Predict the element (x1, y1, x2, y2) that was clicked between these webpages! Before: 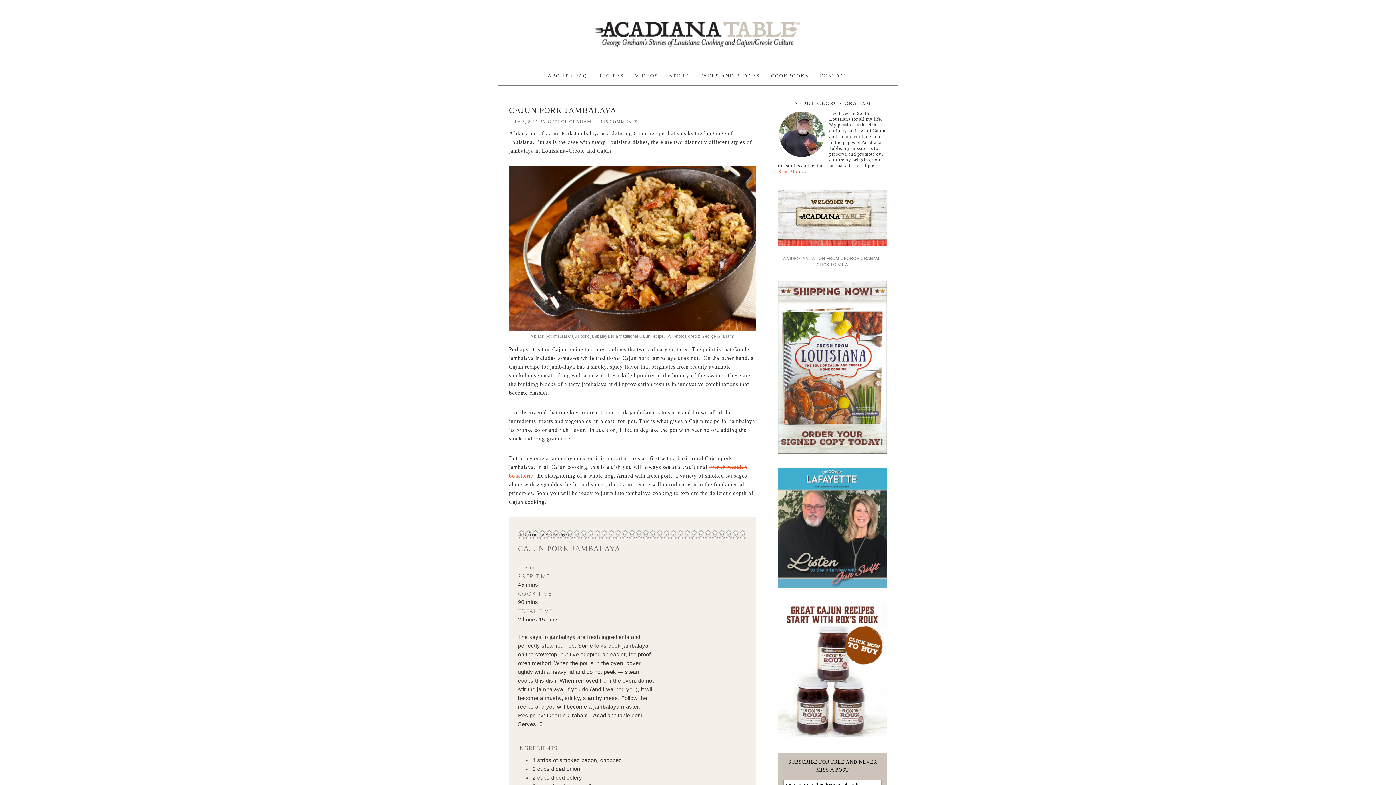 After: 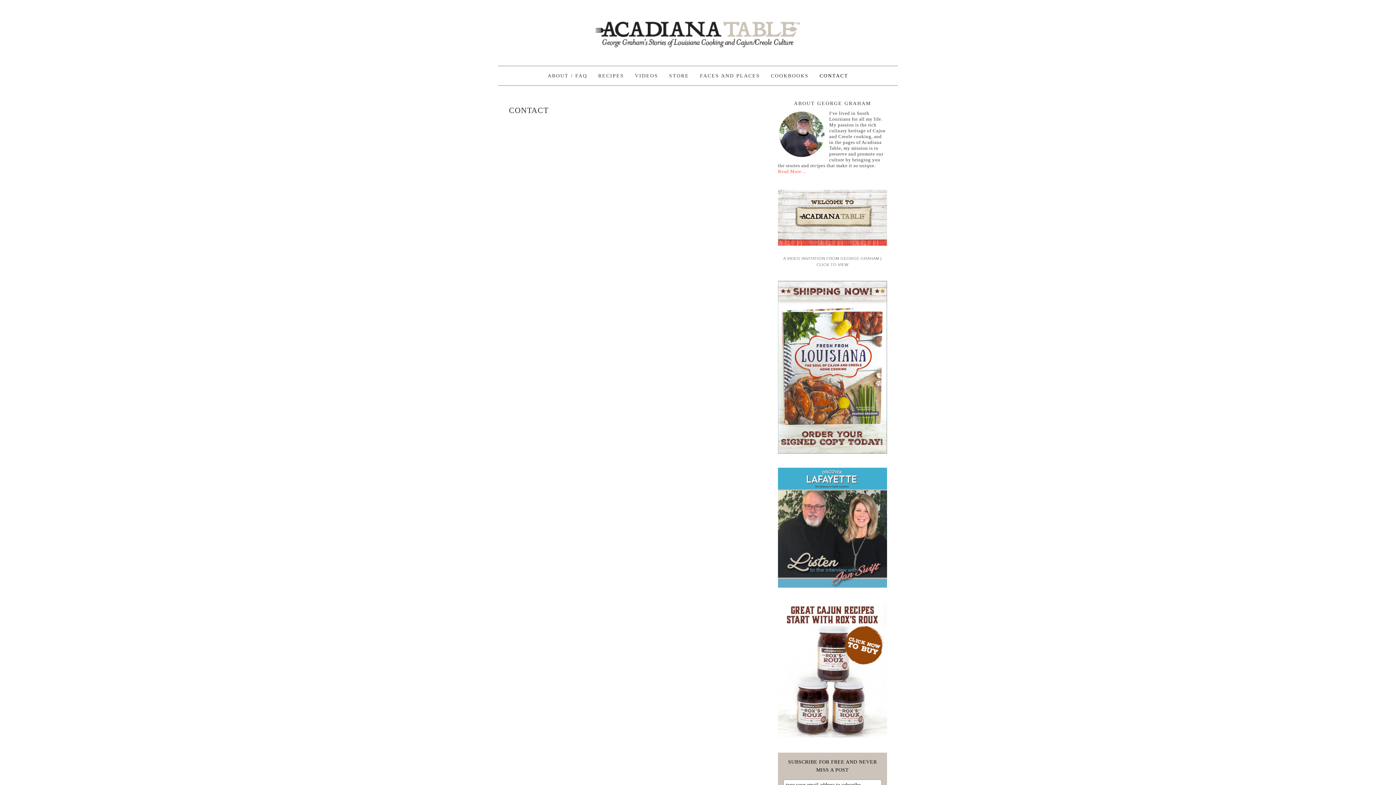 Action: bbox: (815, 66, 852, 85) label: CONTACT